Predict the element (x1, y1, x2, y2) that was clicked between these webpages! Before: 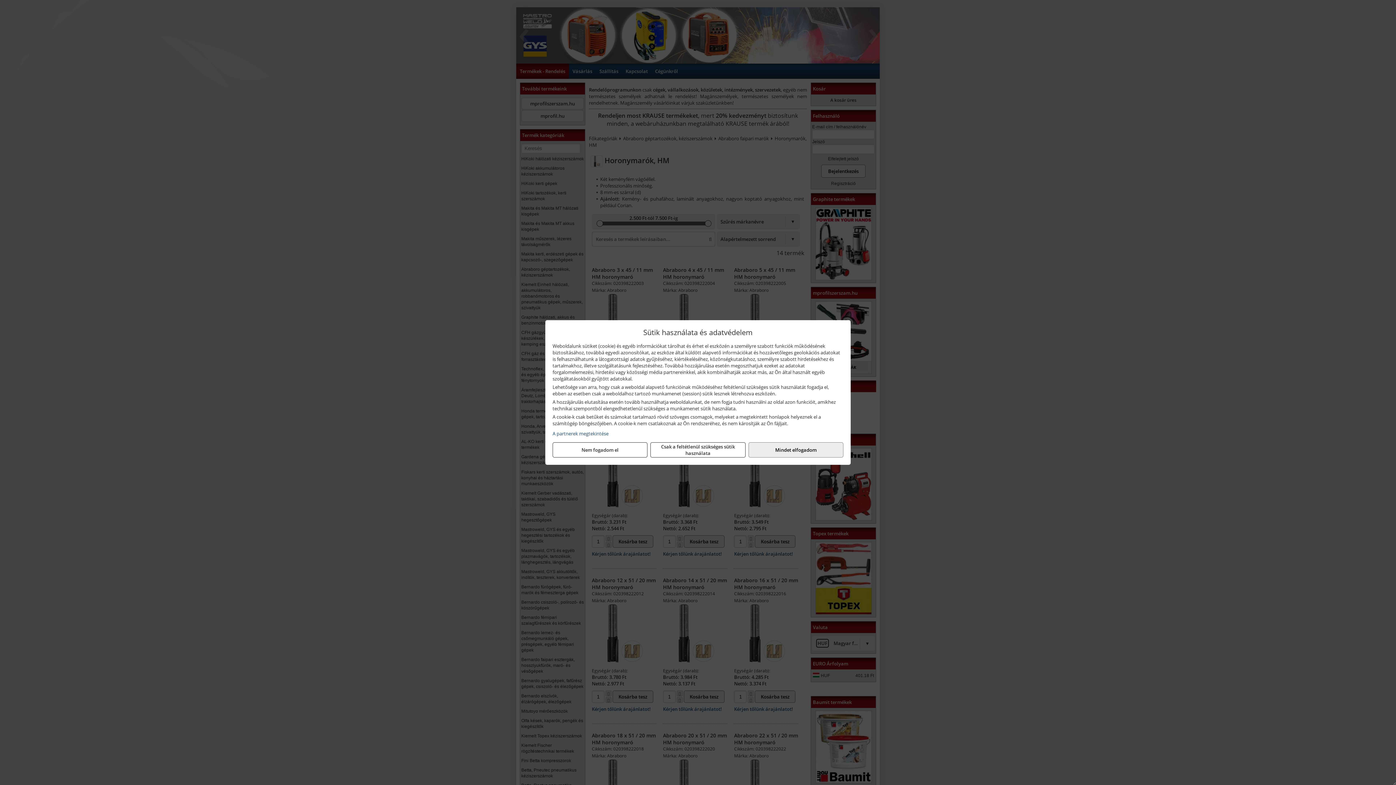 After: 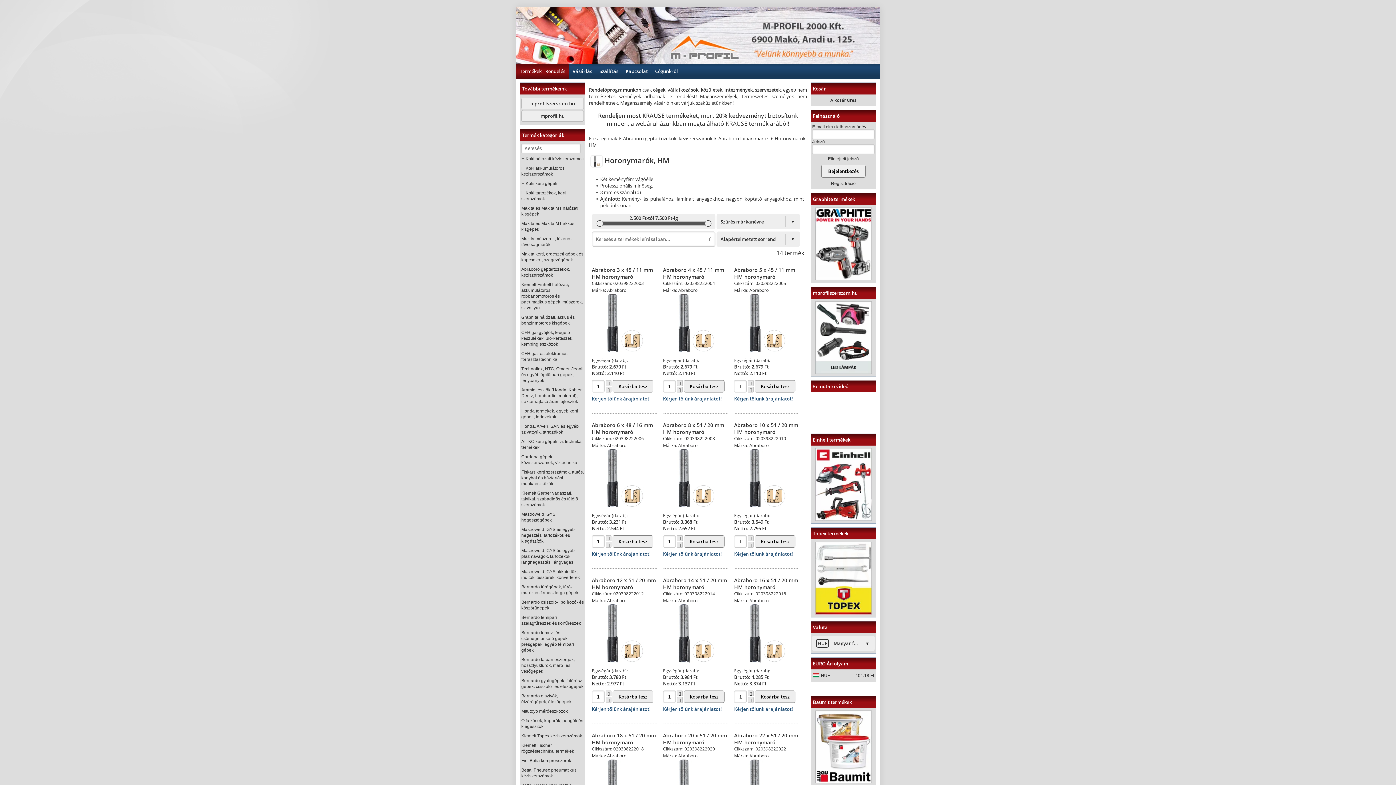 Action: bbox: (552, 442, 647, 457) label: Nem fogadom el